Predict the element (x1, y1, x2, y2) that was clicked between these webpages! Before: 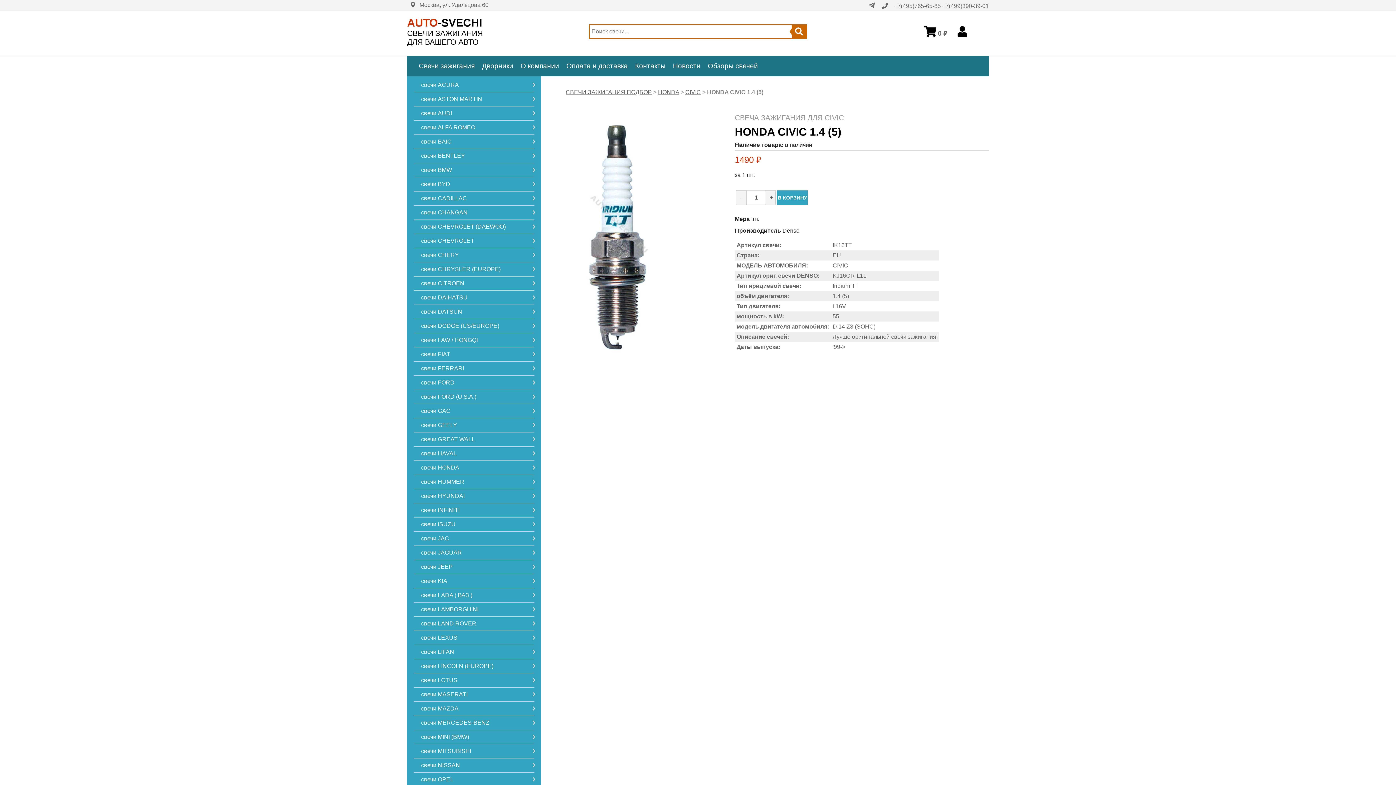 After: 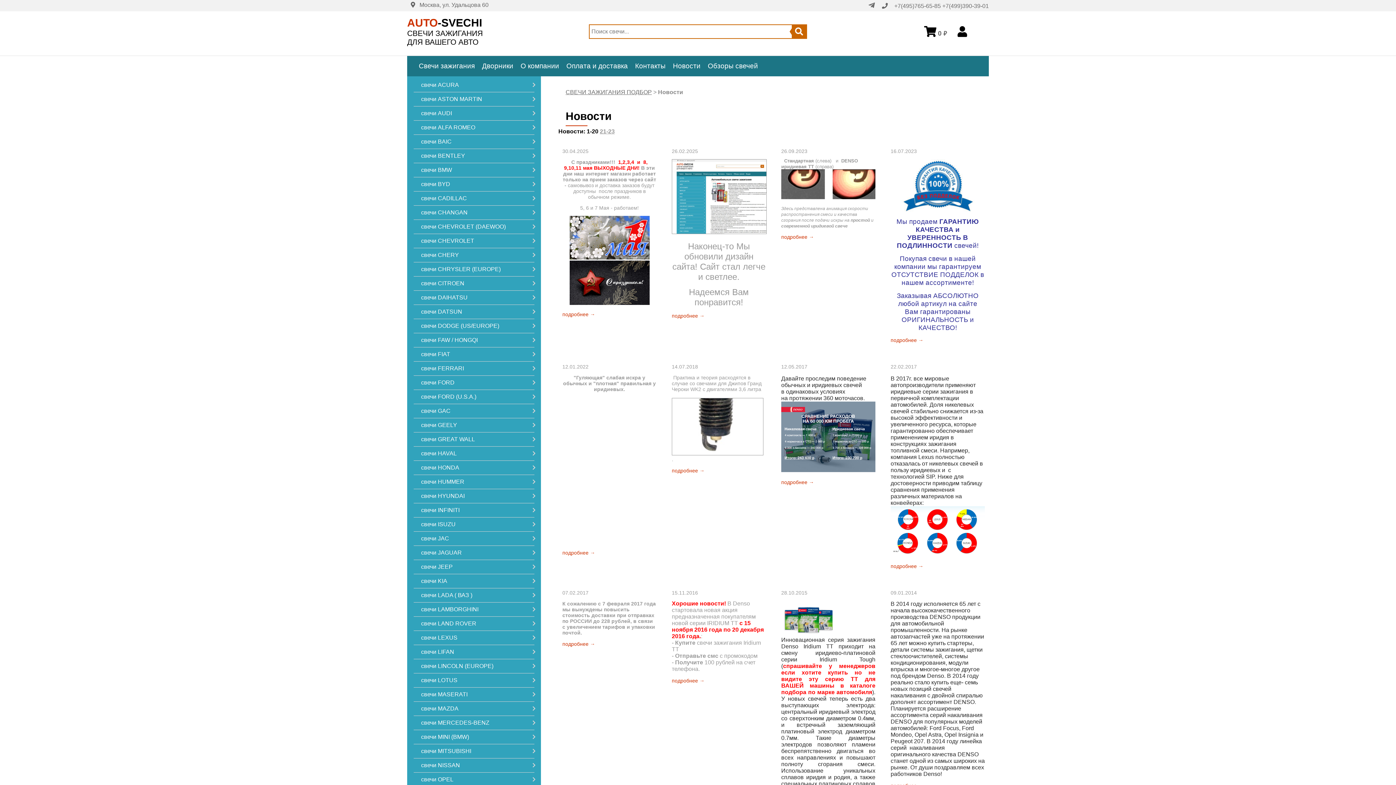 Action: bbox: (673, 62, 700, 69) label: Новости